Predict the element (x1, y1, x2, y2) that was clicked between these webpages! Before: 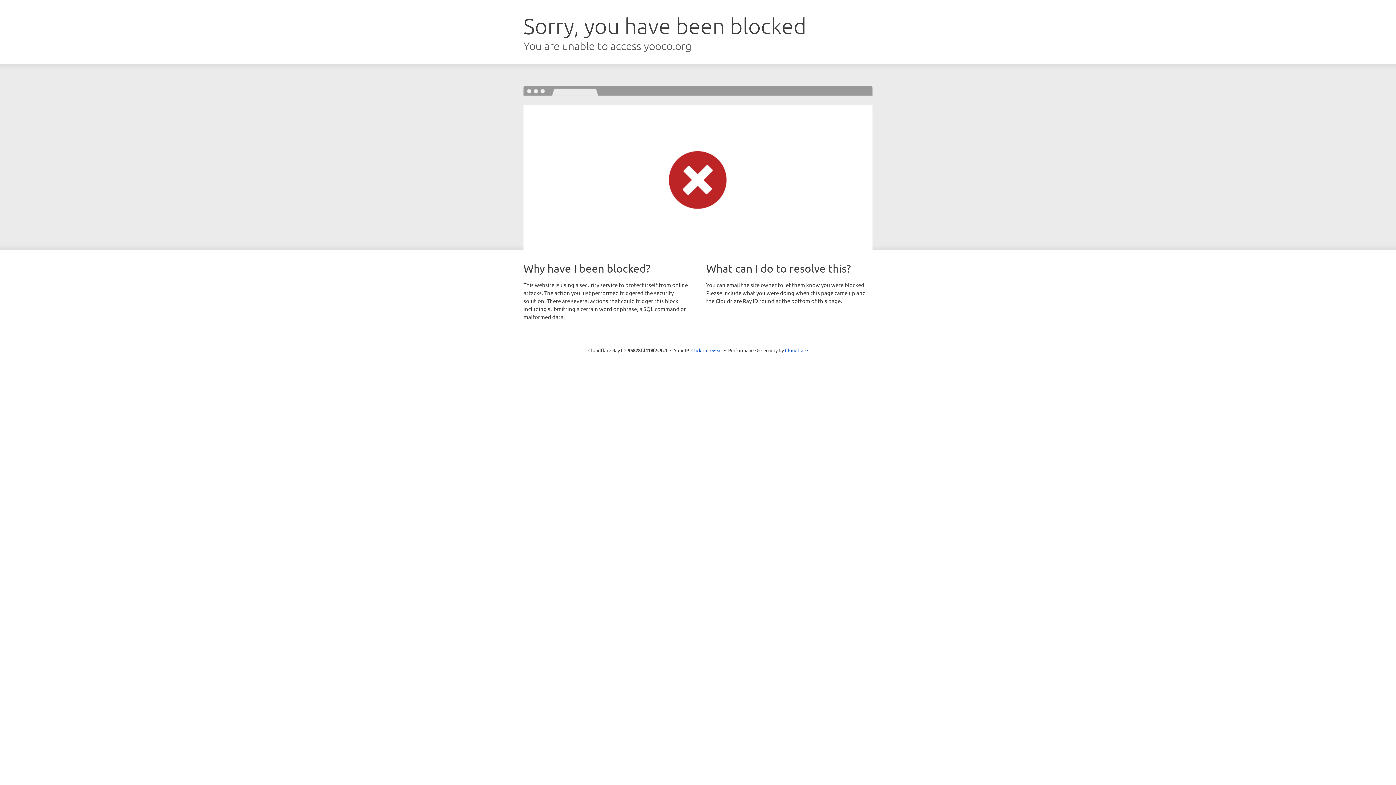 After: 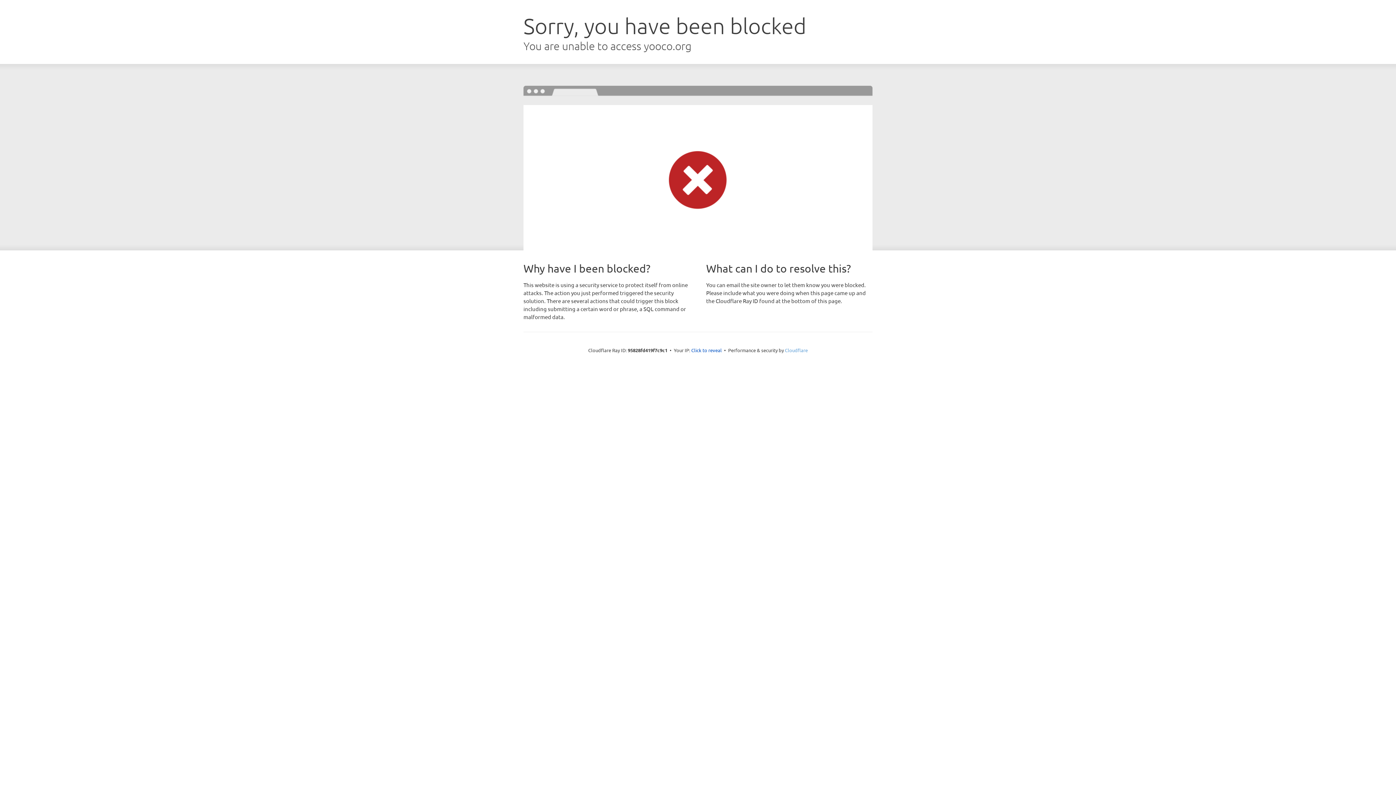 Action: bbox: (785, 347, 808, 353) label: Cloudflare